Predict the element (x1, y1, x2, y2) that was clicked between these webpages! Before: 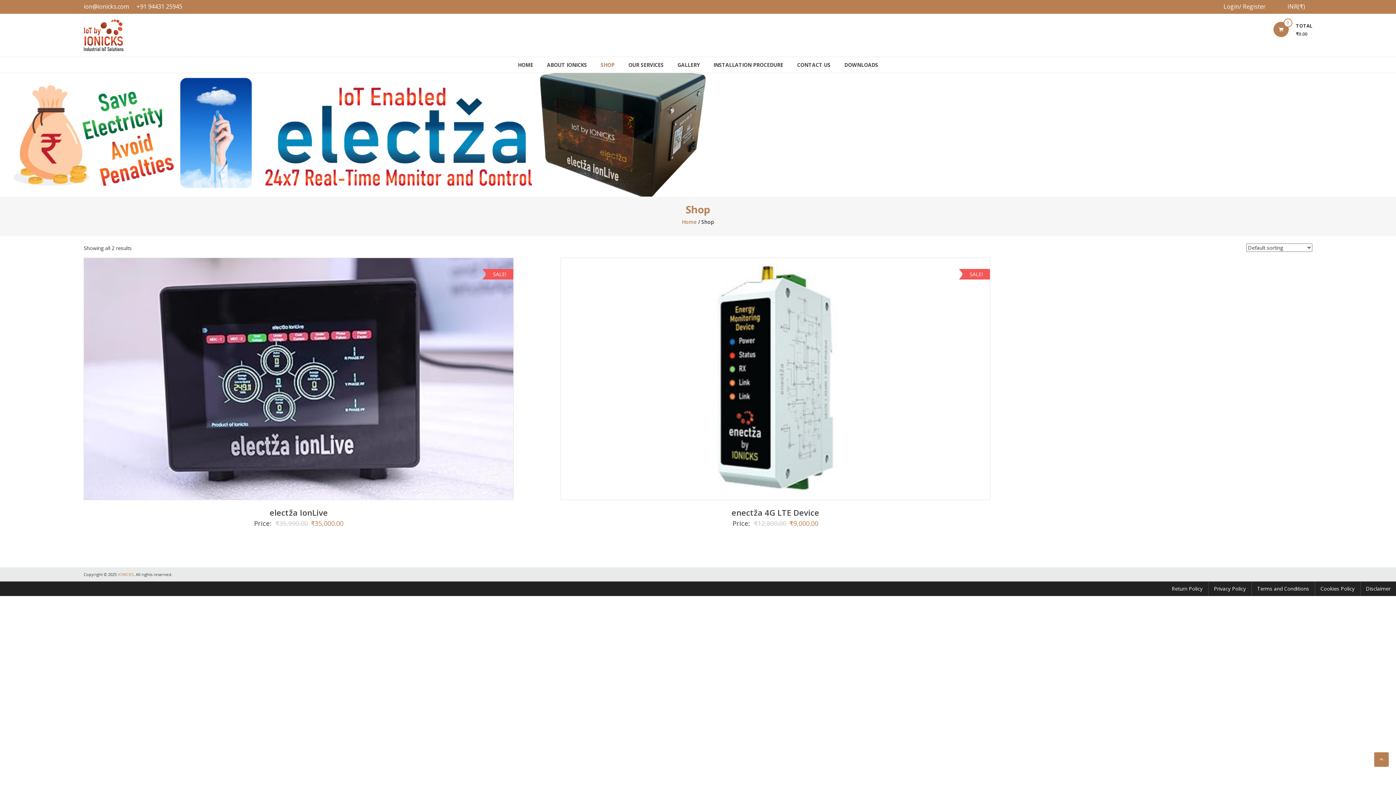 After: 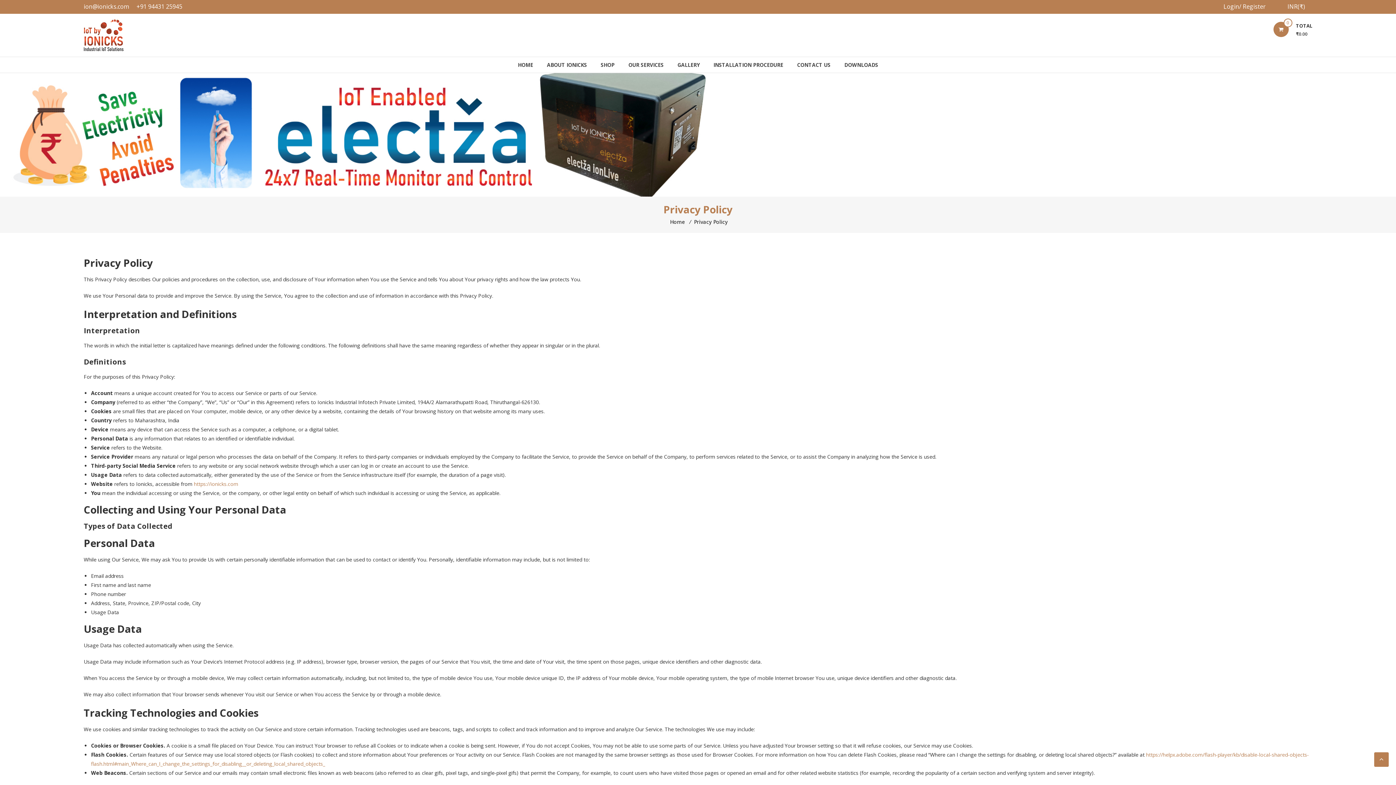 Action: label: Privacy Policy bbox: (1208, 581, 1251, 596)